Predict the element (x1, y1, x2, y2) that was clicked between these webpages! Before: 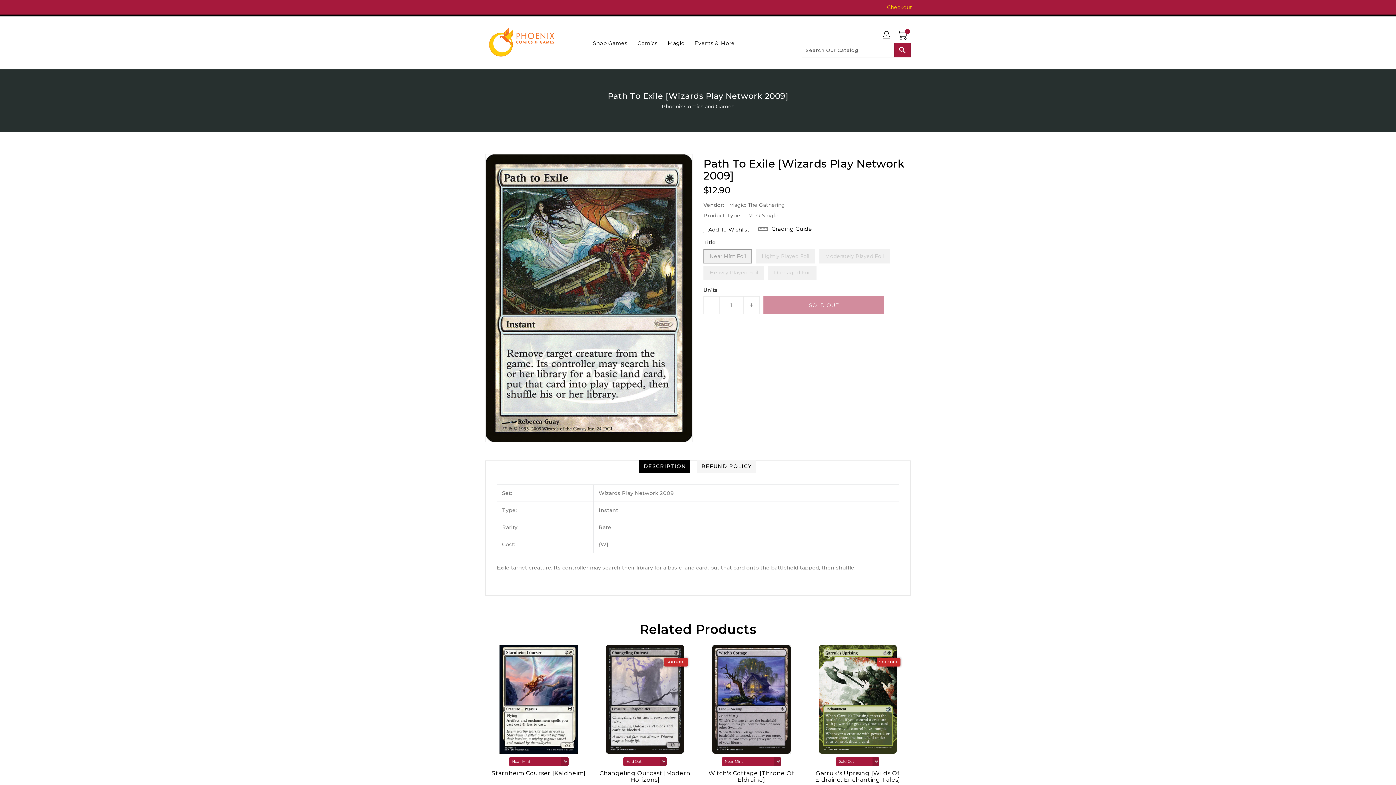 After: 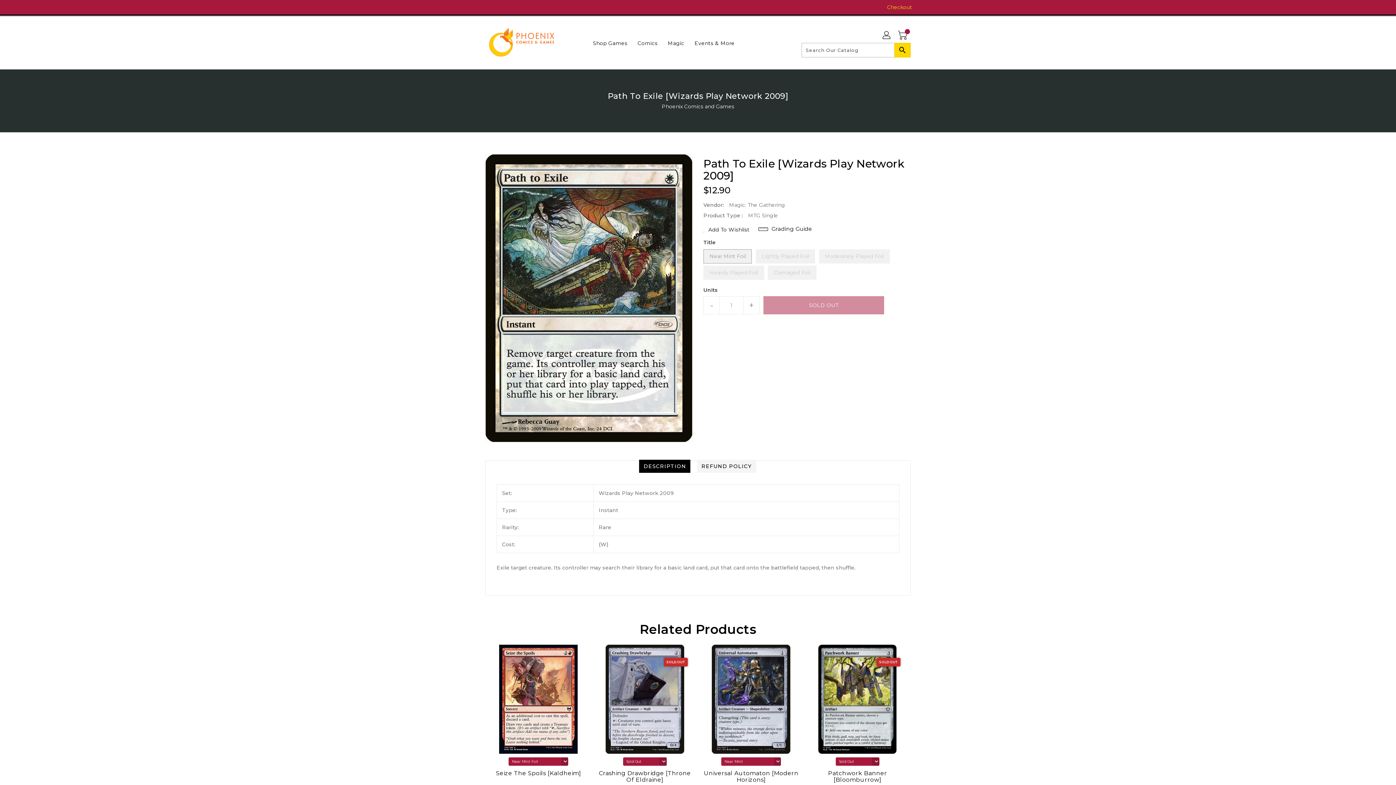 Action: bbox: (894, 43, 910, 57) label: Search